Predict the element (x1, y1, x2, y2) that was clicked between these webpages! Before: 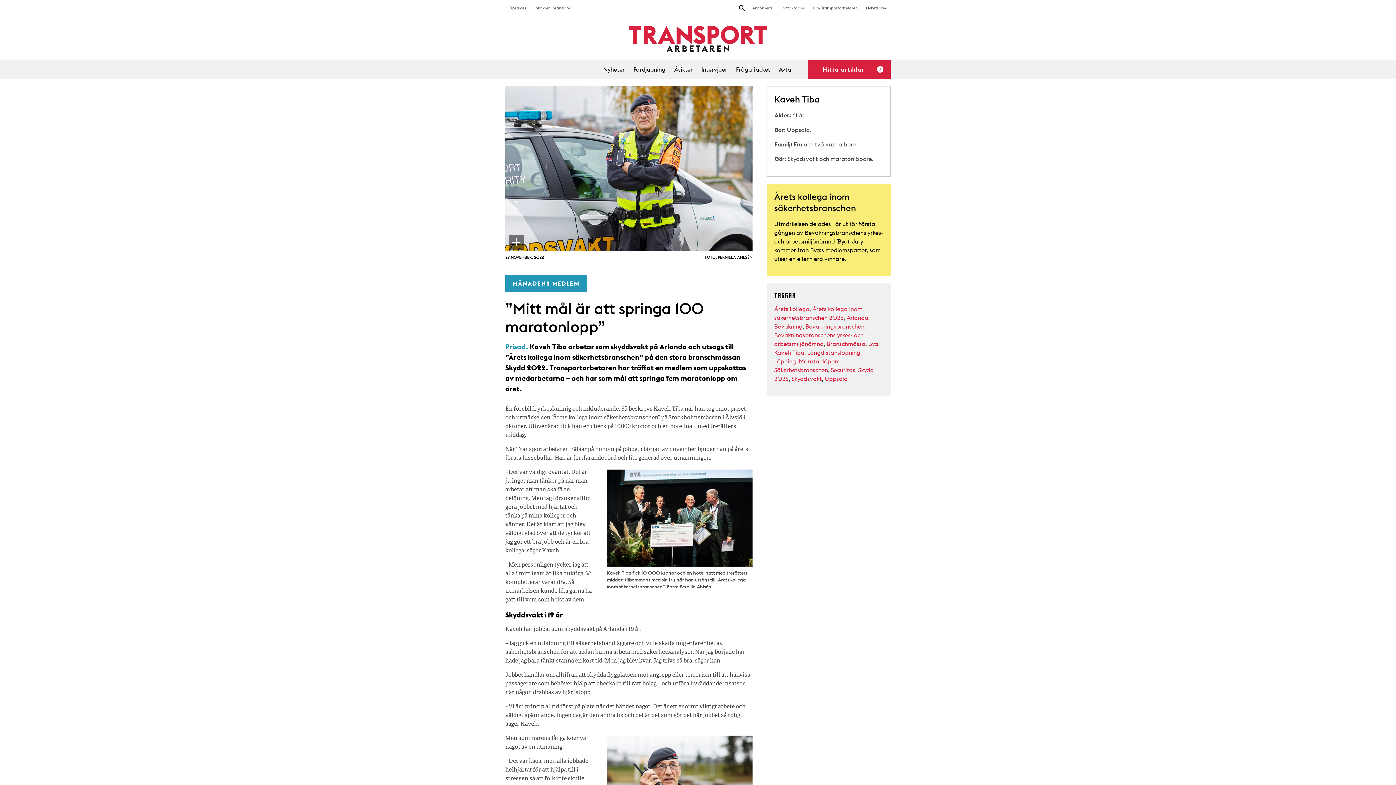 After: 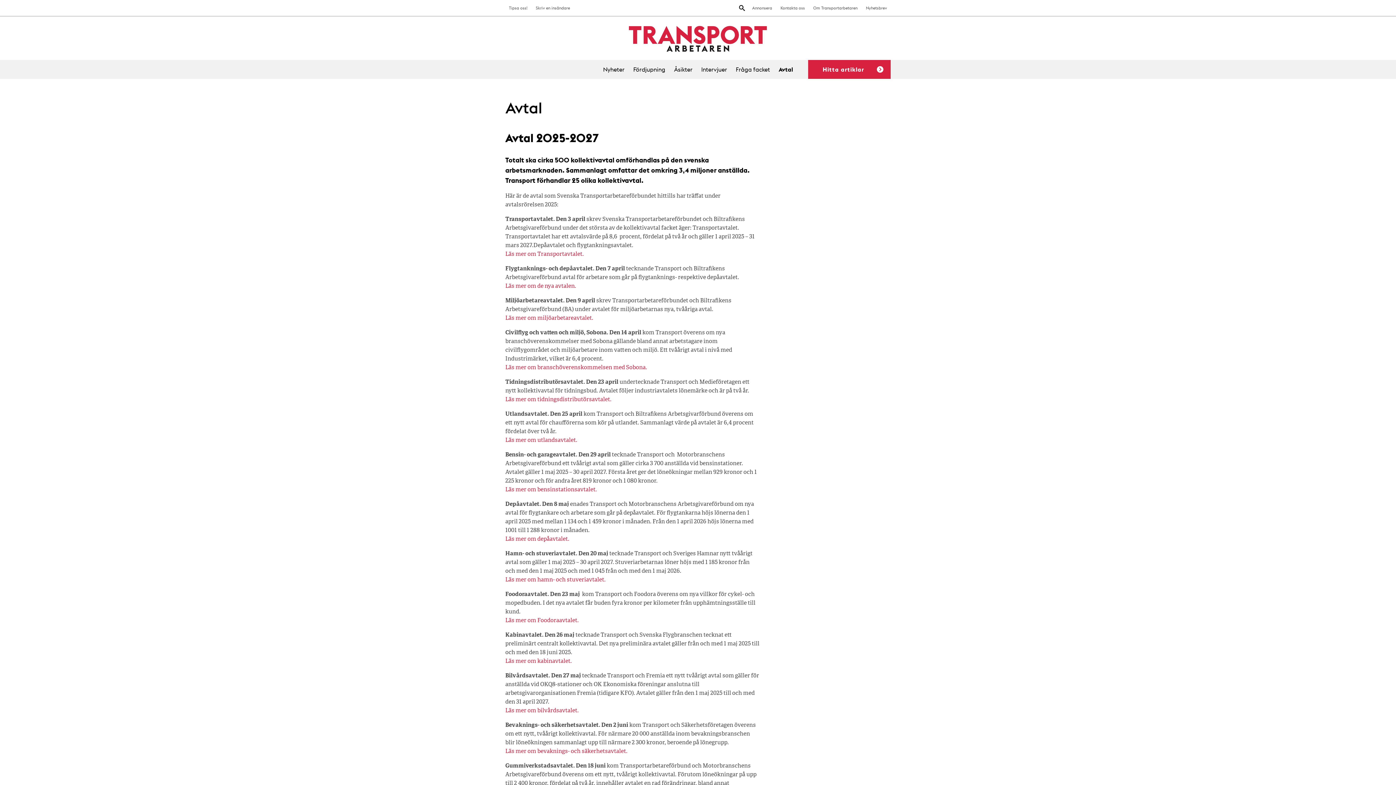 Action: bbox: (779, 65, 792, 73) label: Avtal